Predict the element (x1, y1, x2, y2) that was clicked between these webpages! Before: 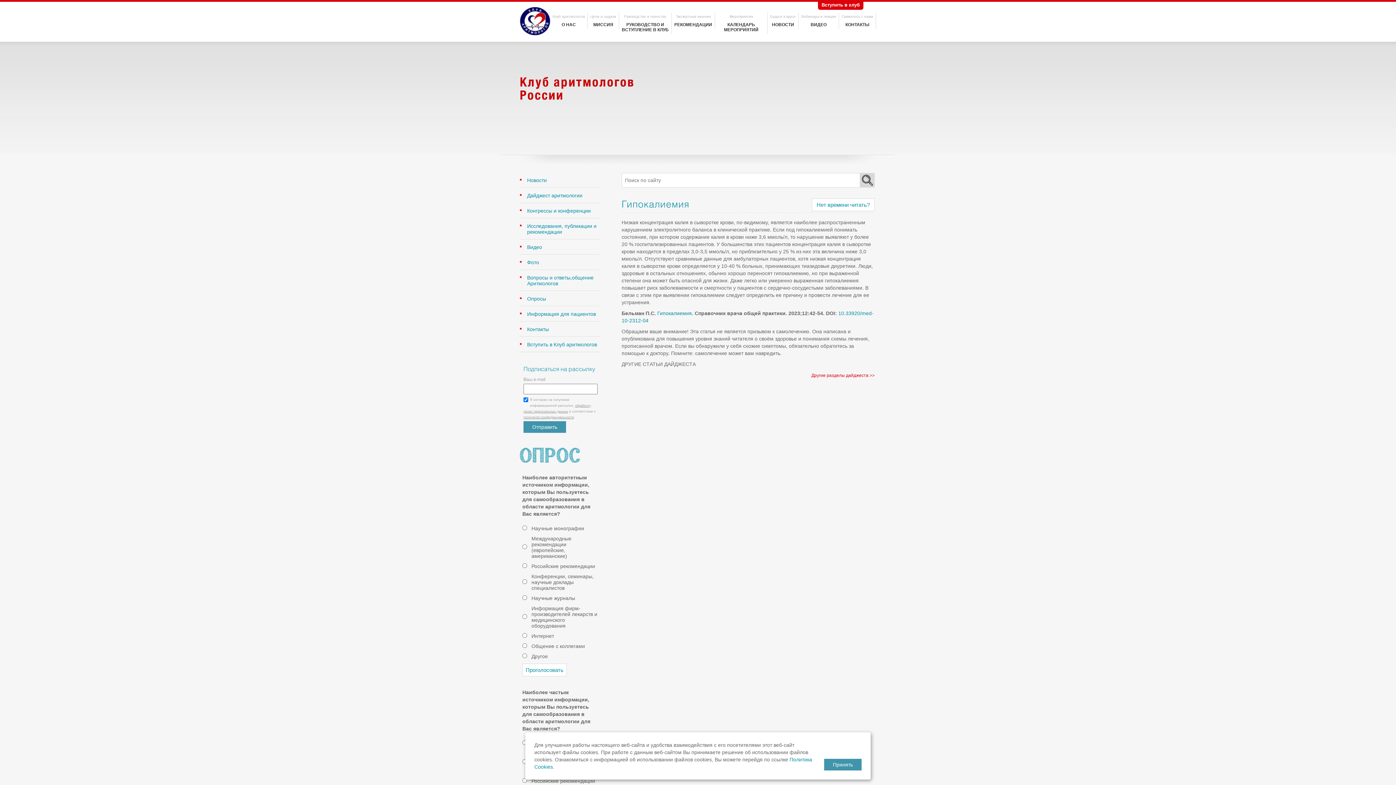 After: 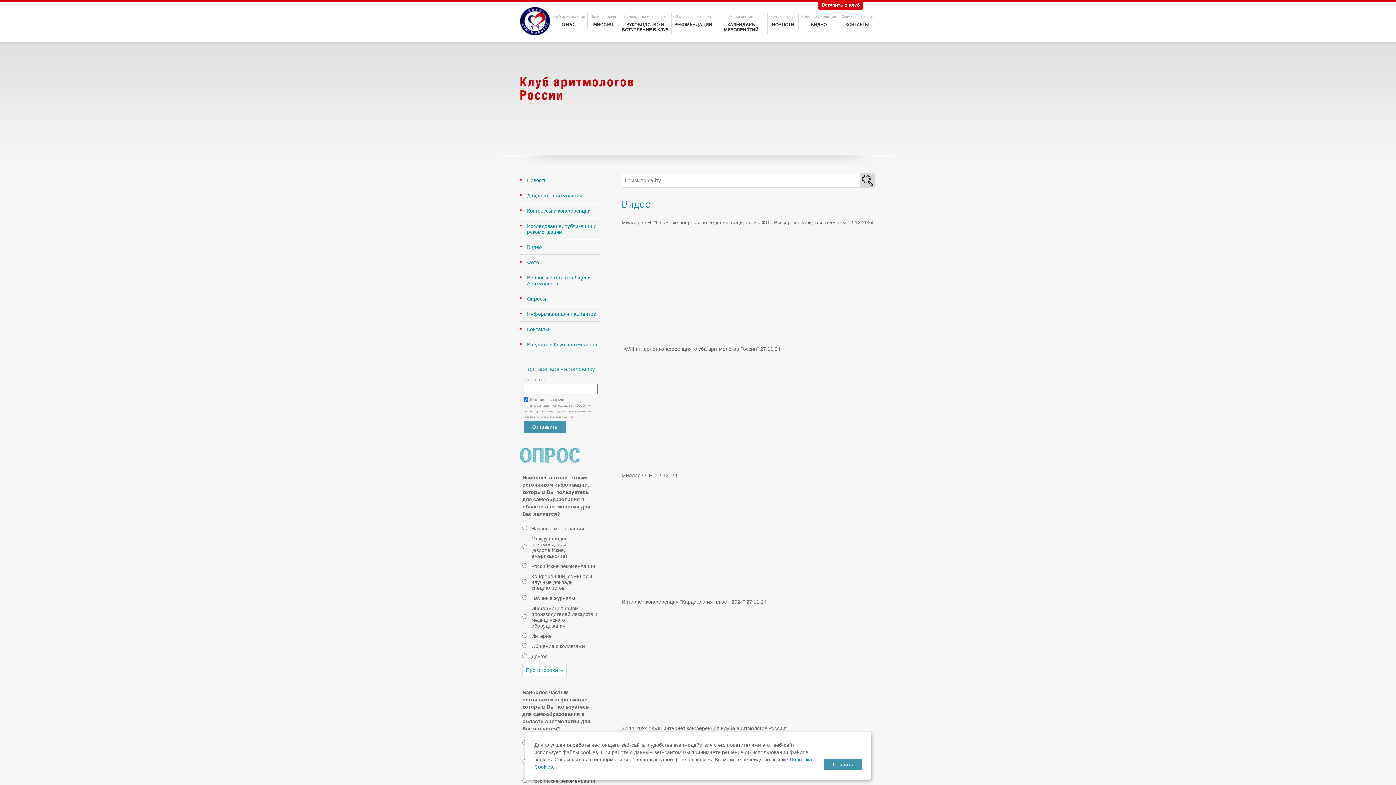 Action: label: ВИДЕО bbox: (801, 22, 836, 27)